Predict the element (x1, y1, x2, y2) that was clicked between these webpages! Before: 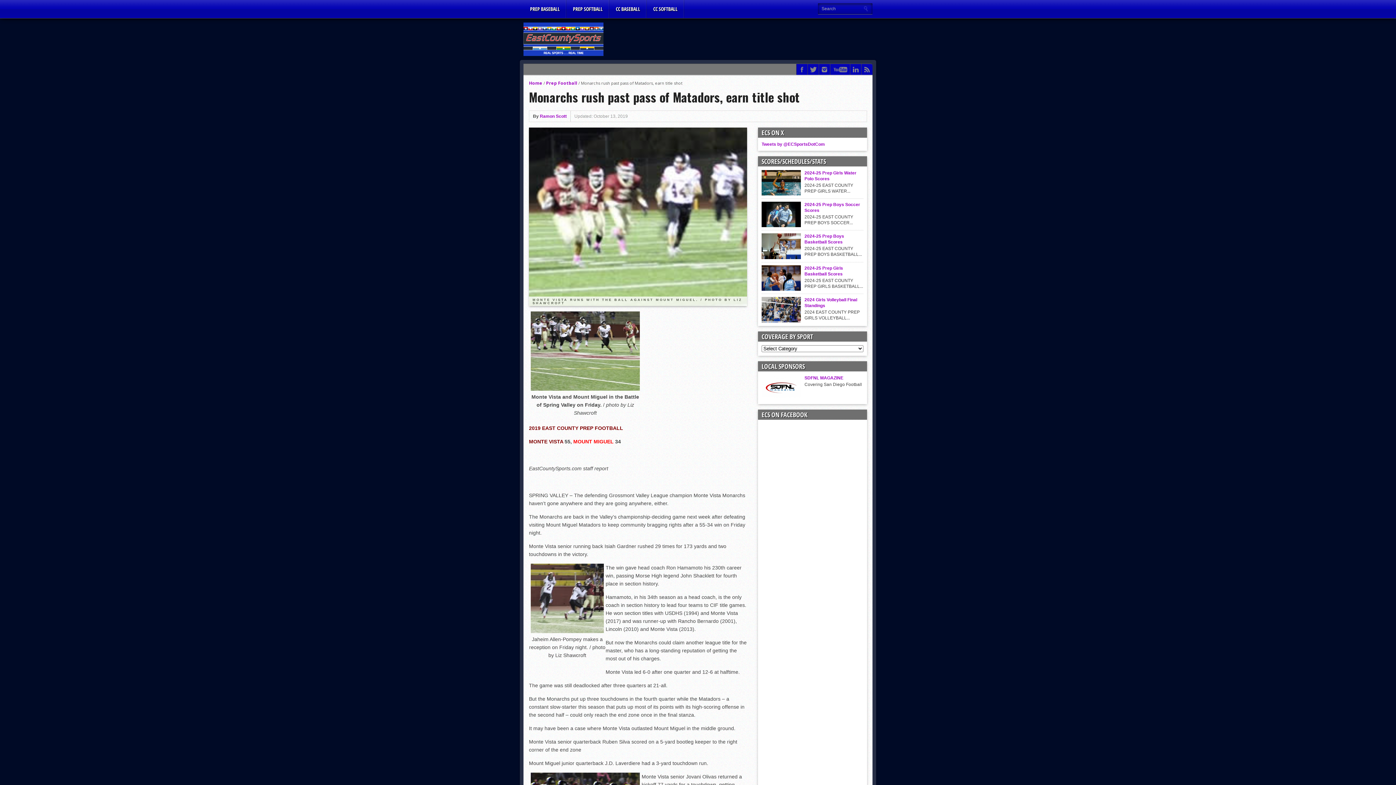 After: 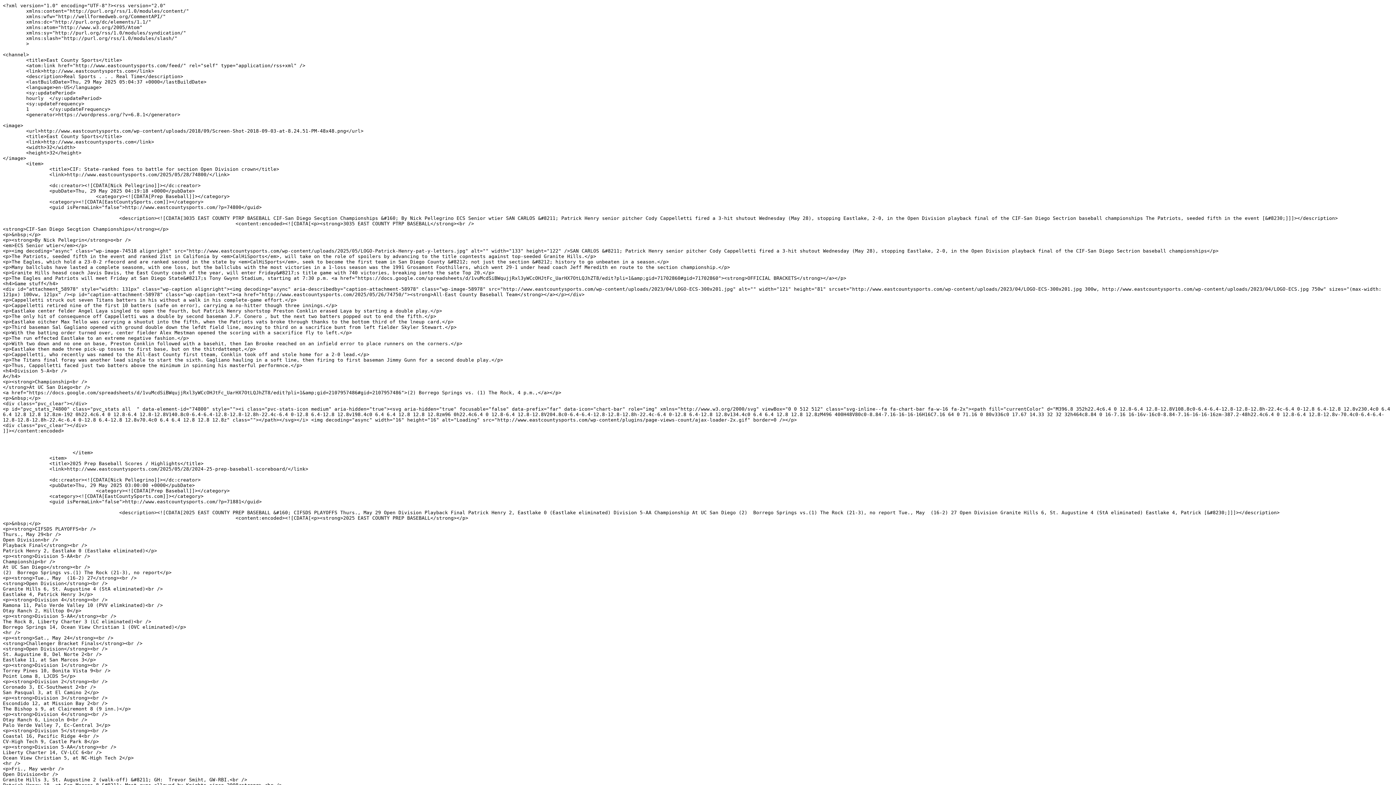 Action: bbox: (861, 64, 872, 74)